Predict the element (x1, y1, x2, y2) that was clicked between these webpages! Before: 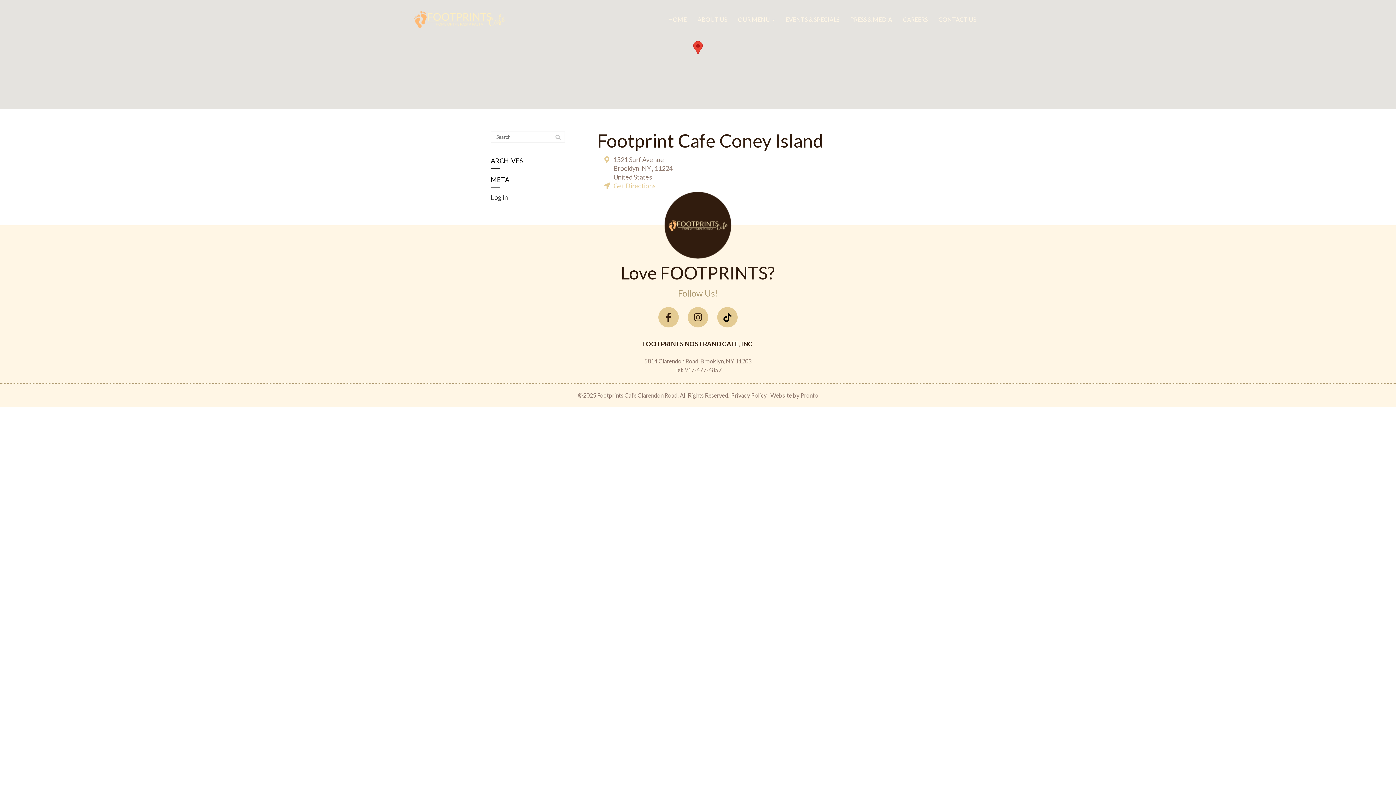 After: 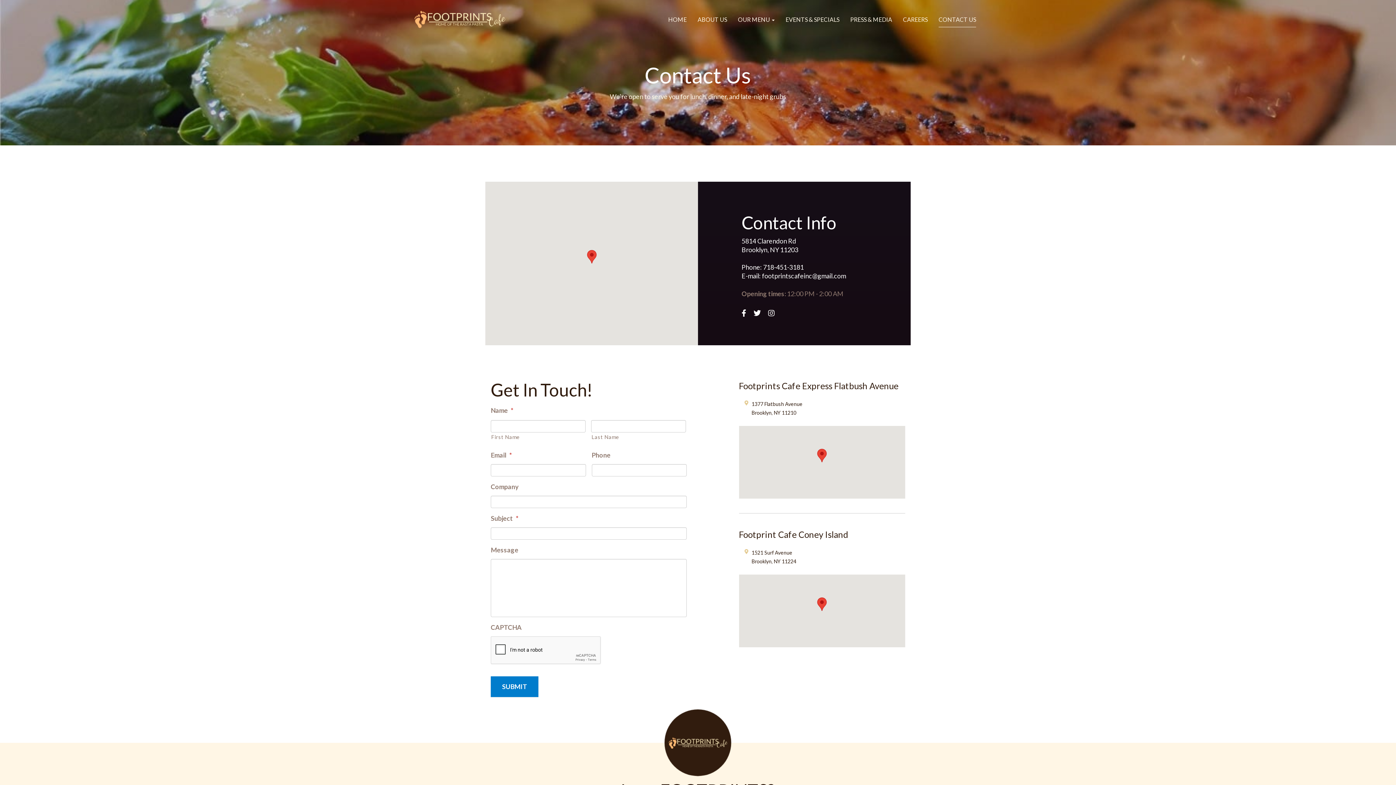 Action: label: CONTACT US bbox: (938, 12, 976, 27)